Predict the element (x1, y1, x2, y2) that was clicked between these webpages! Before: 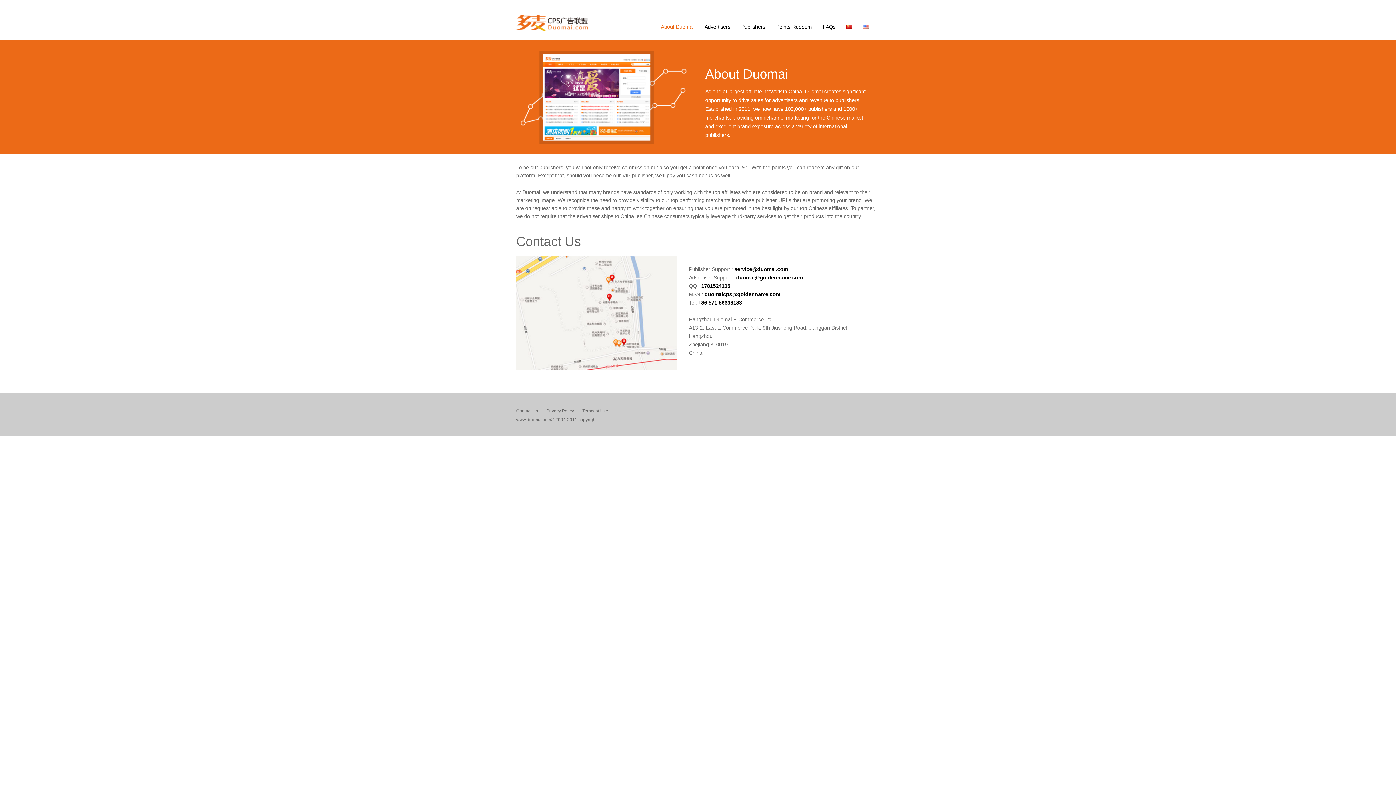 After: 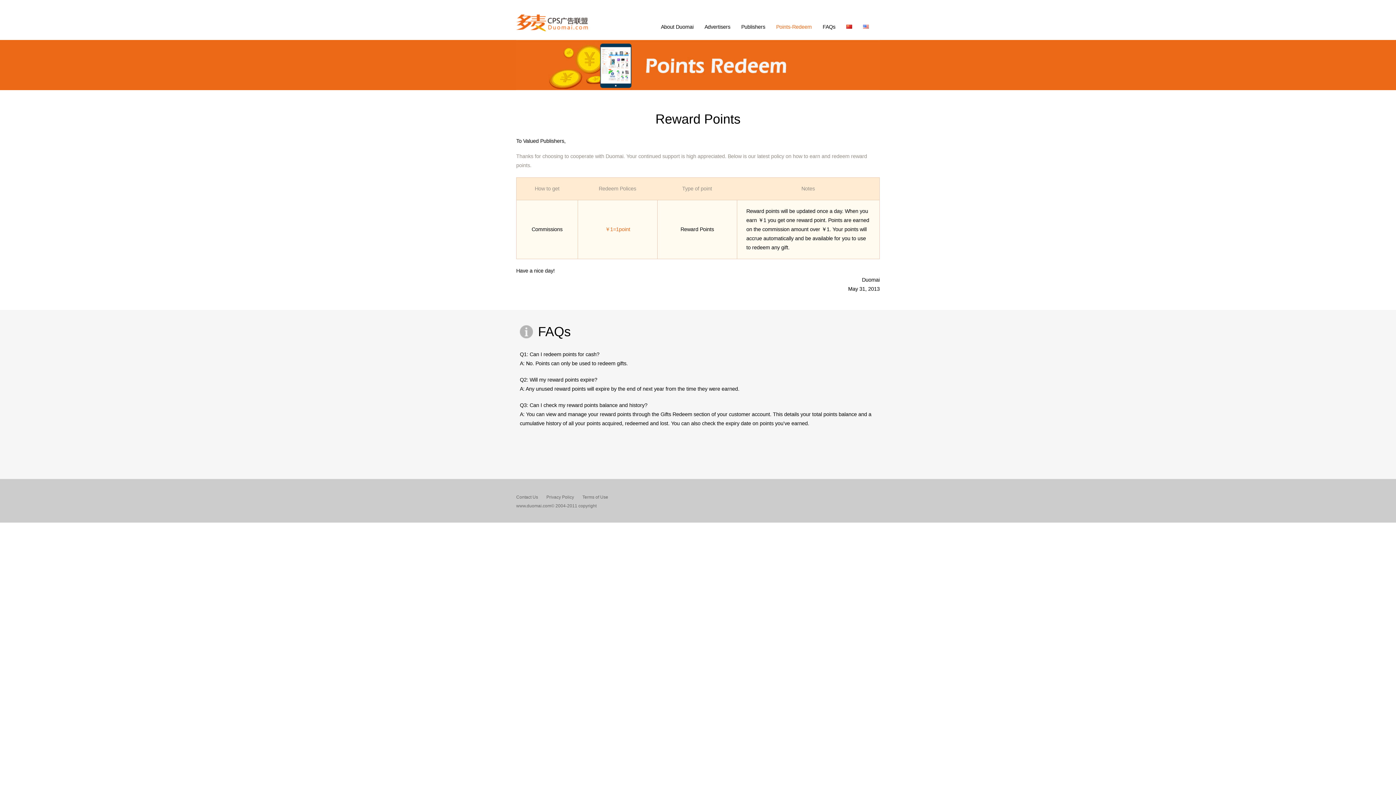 Action: bbox: (776, 24, 812, 29) label: Points-Redeem